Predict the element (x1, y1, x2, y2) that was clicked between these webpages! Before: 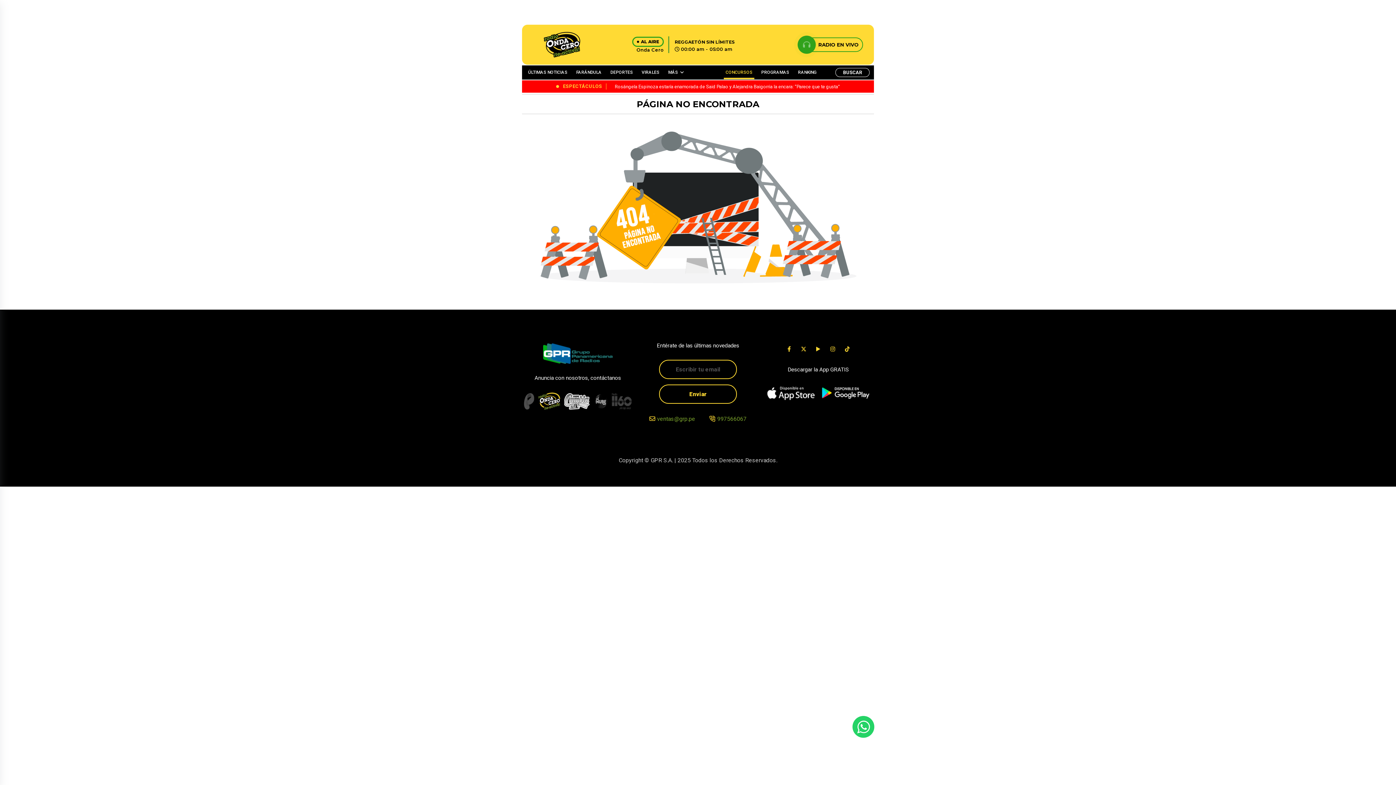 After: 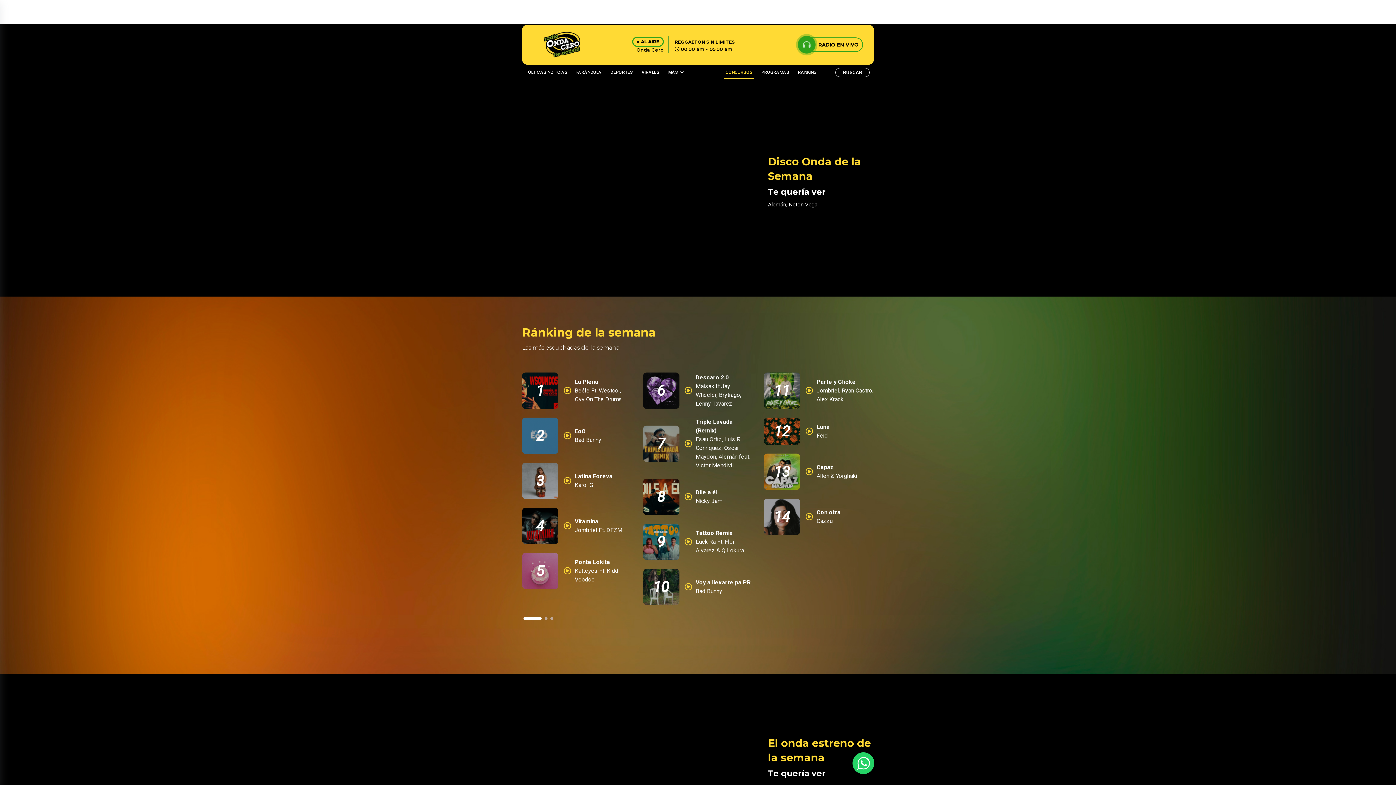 Action: bbox: (796, 65, 818, 79) label: RANKING